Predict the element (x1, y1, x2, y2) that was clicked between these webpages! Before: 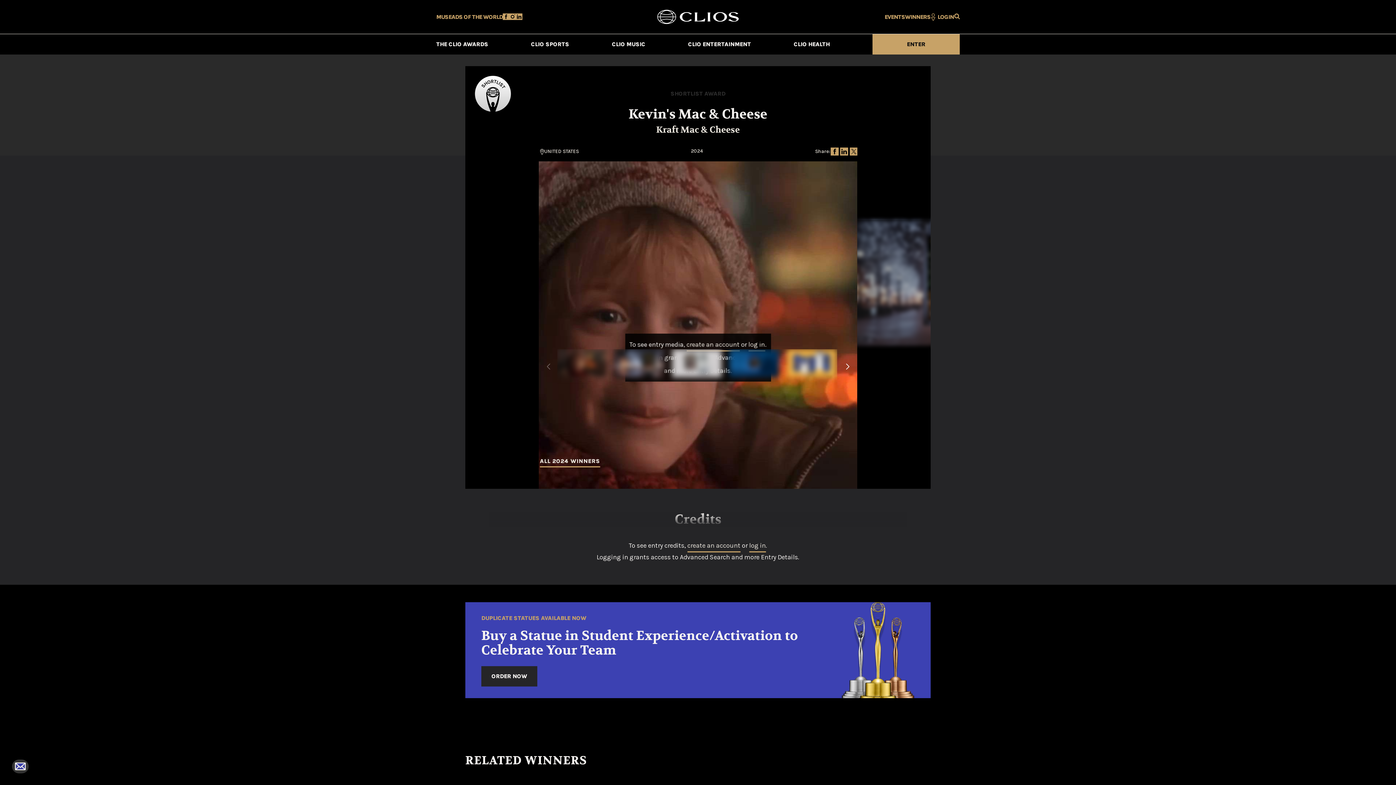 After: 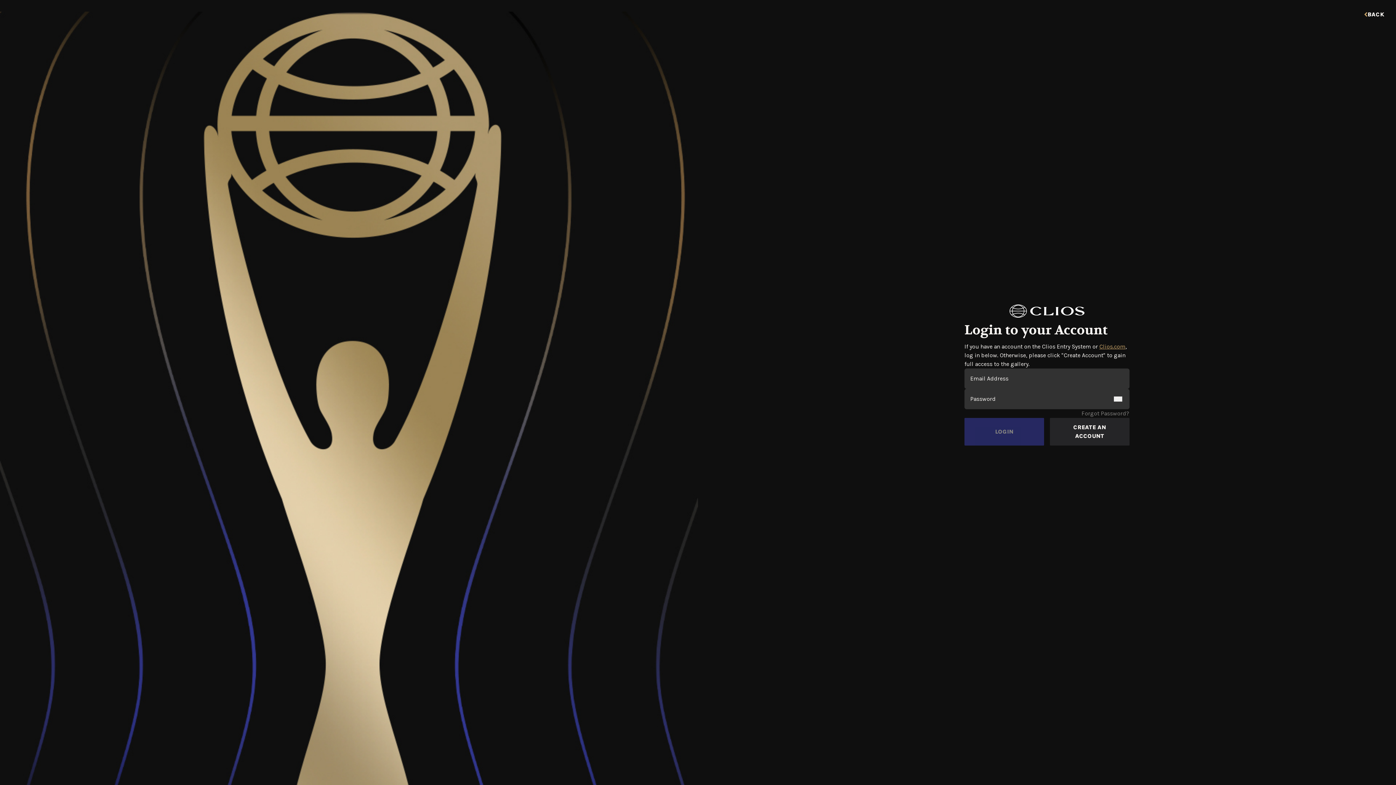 Action: label: create an account bbox: (687, 541, 740, 549)